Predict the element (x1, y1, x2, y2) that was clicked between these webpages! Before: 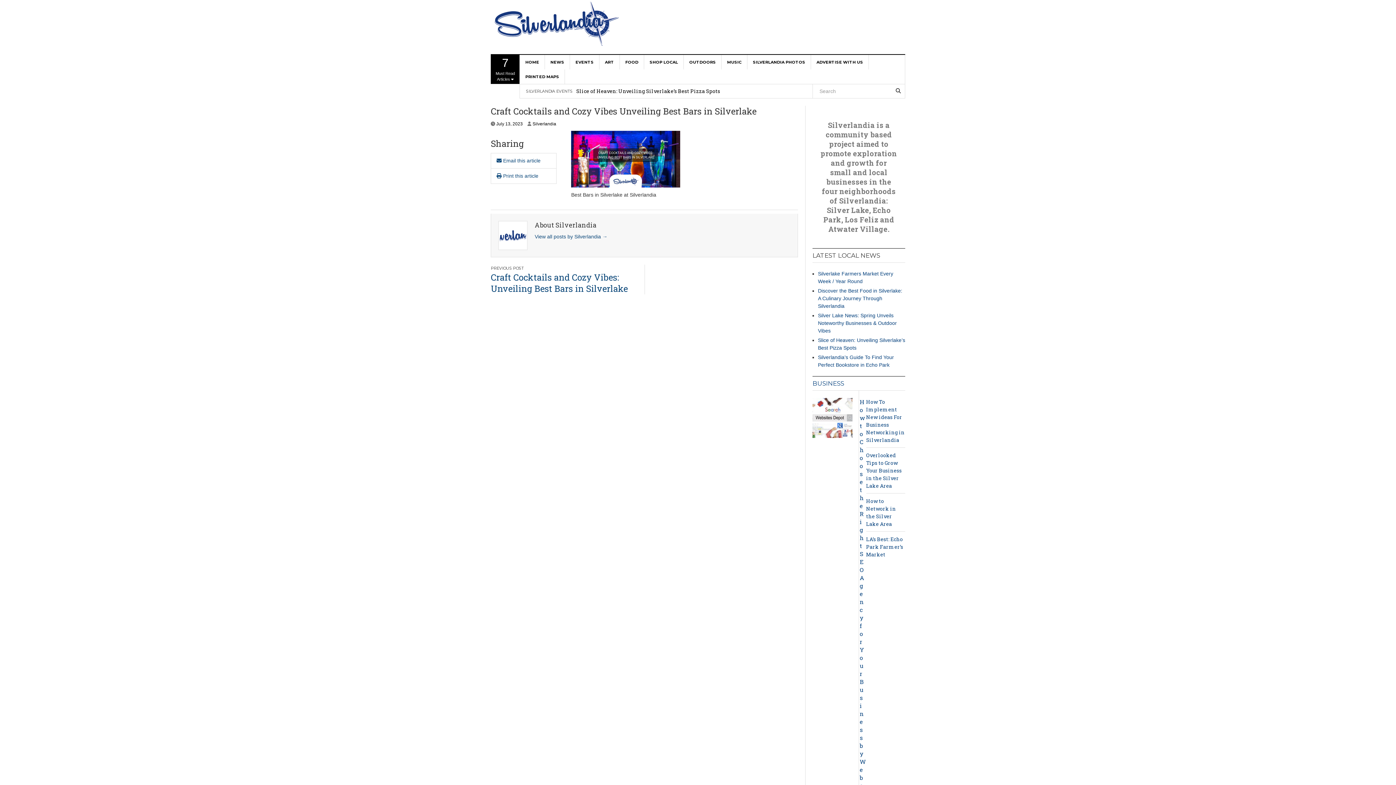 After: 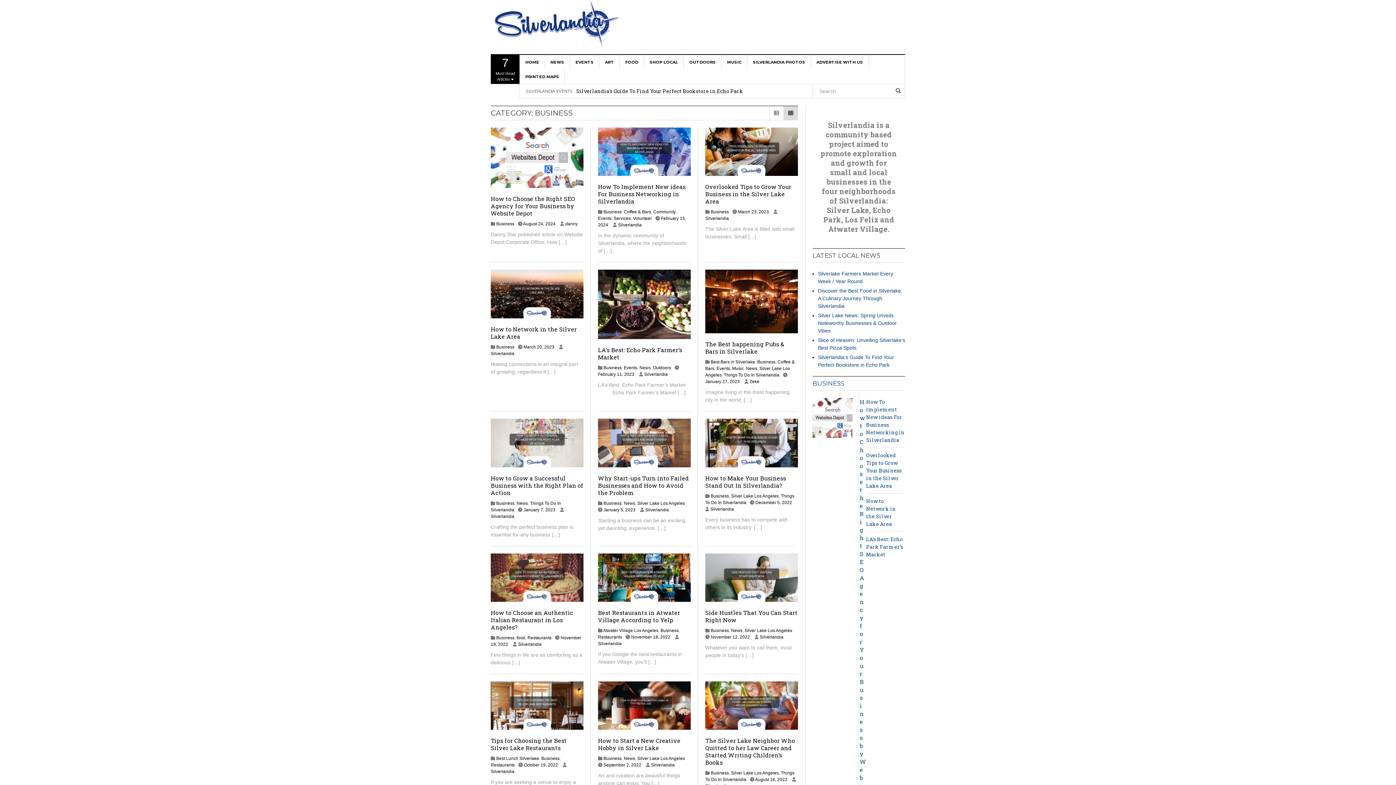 Action: bbox: (812, 379, 844, 387) label: BUSINESS